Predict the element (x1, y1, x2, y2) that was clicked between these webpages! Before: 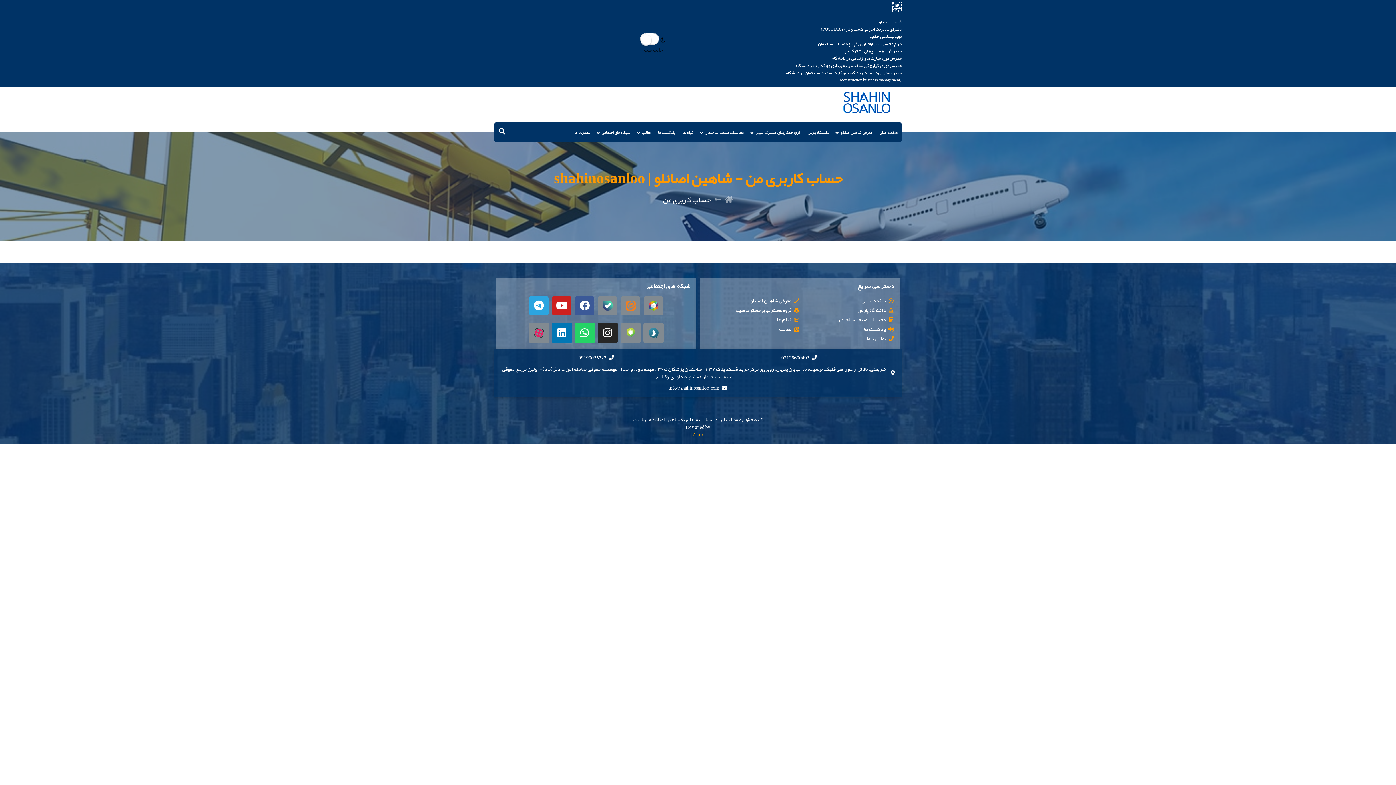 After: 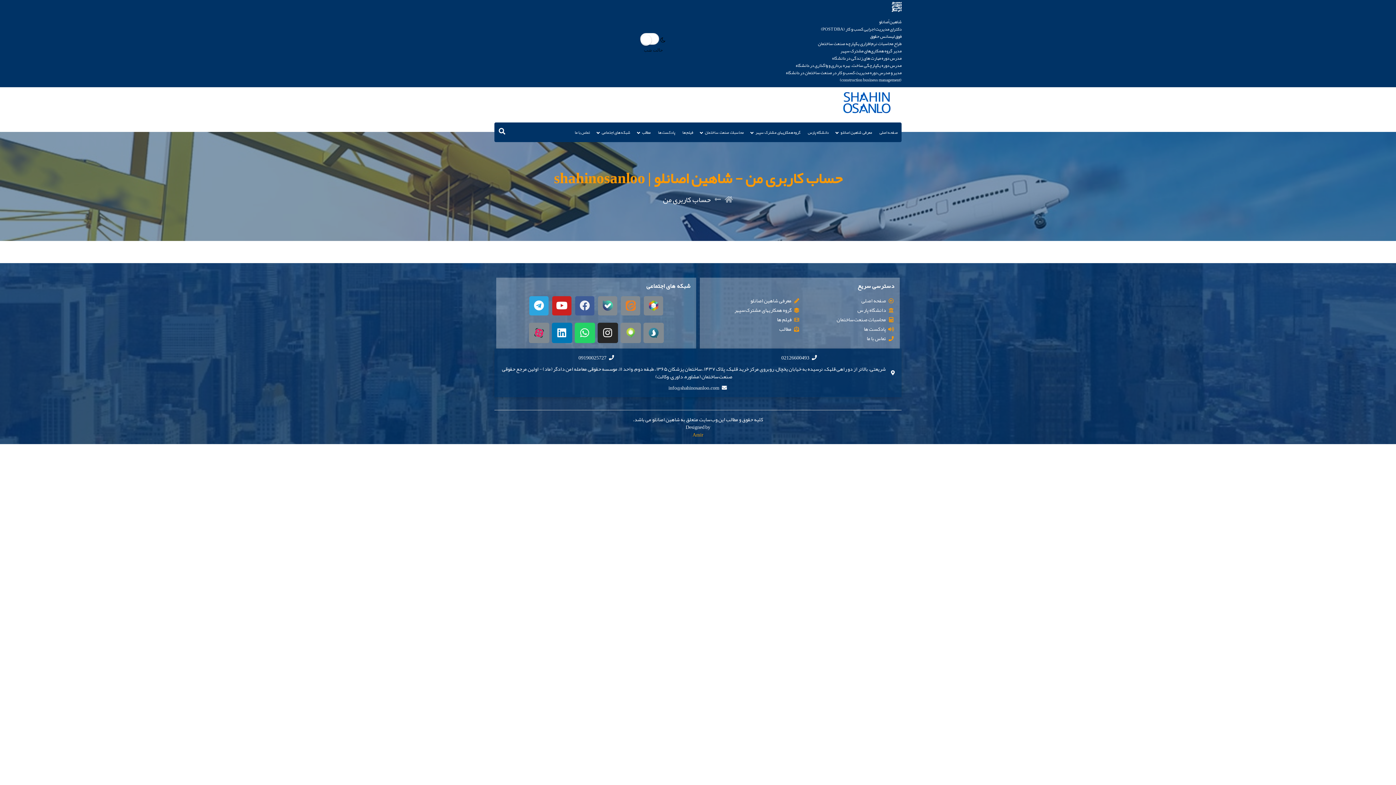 Action: bbox: (575, 296, 594, 315) label: Facebook